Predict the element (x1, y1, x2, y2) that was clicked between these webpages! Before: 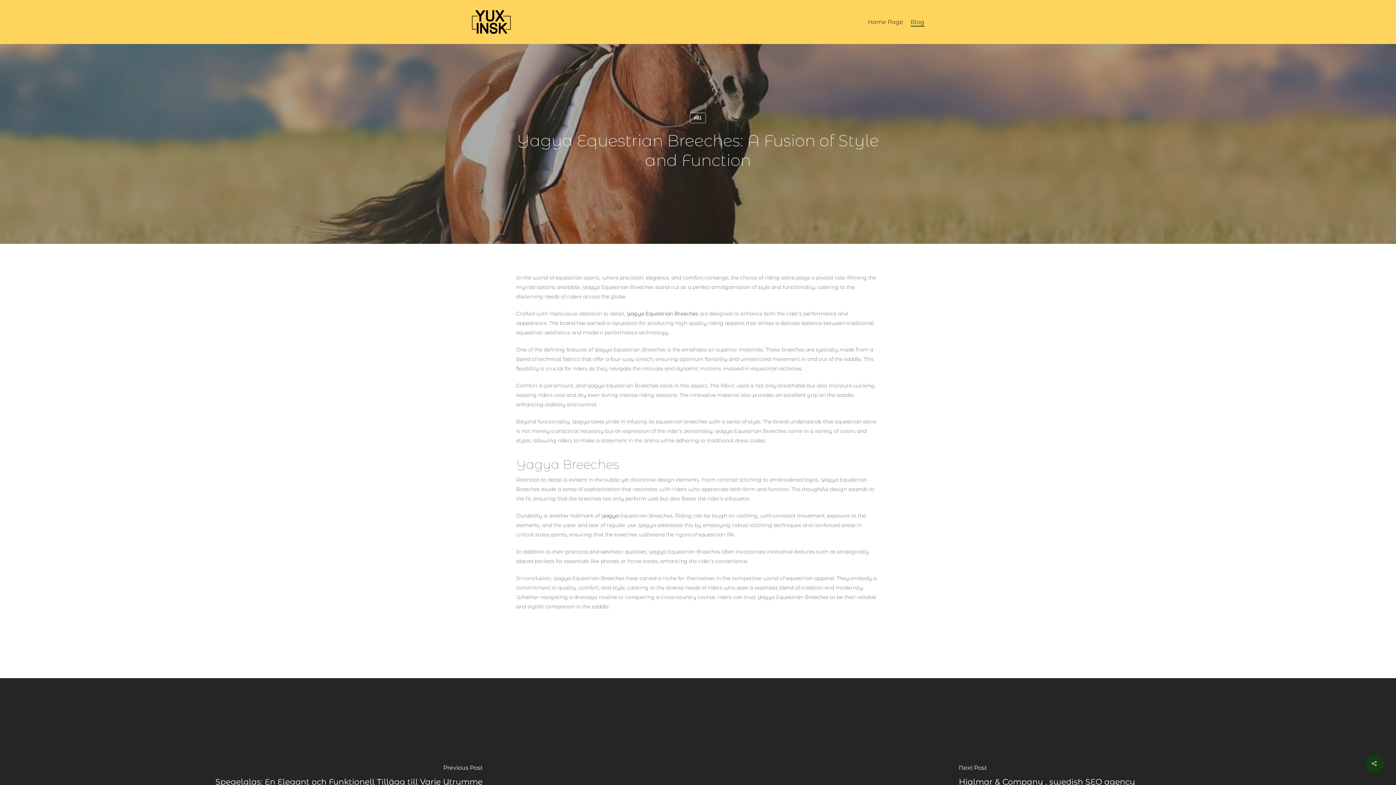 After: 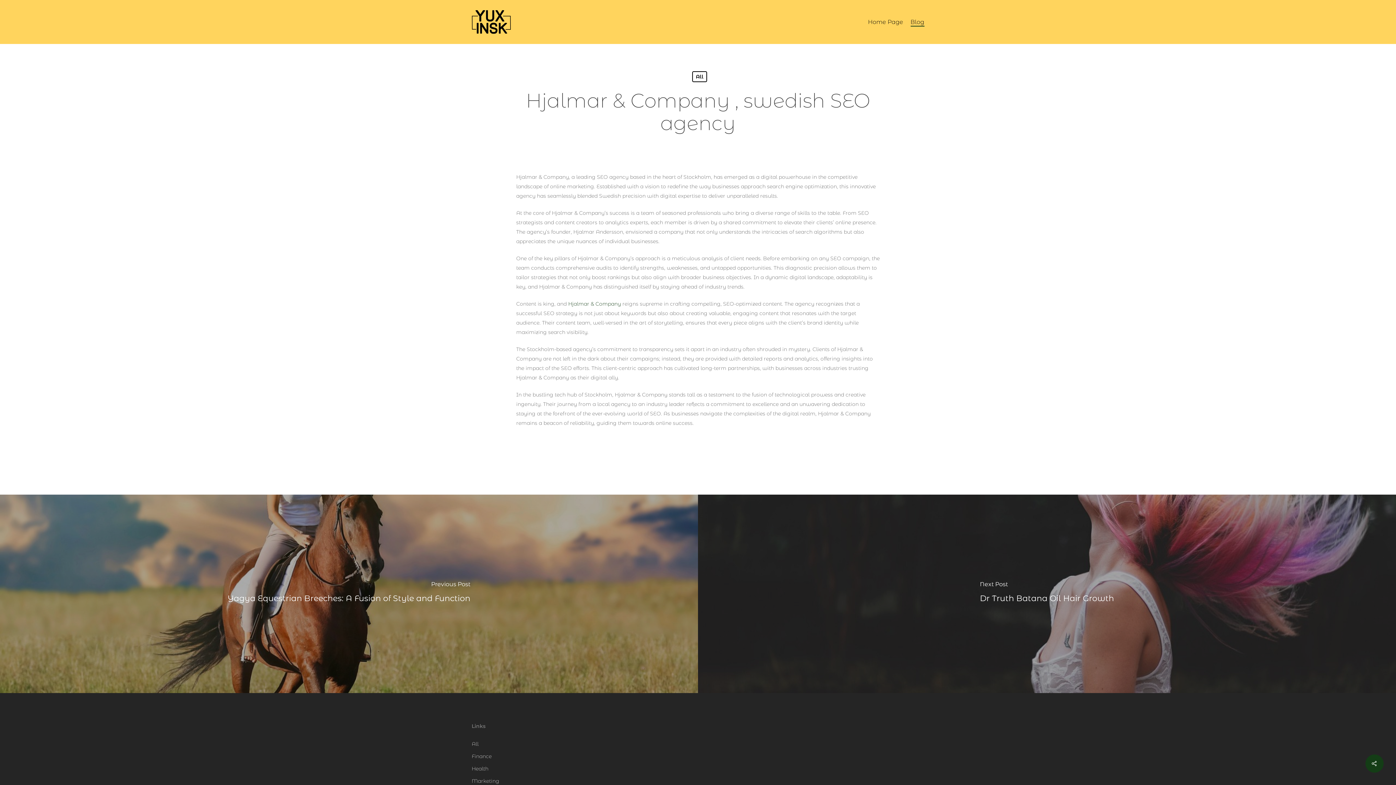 Action: label: Hjalmar & Company , swedish SEO agency bbox: (698, 678, 1396, 877)